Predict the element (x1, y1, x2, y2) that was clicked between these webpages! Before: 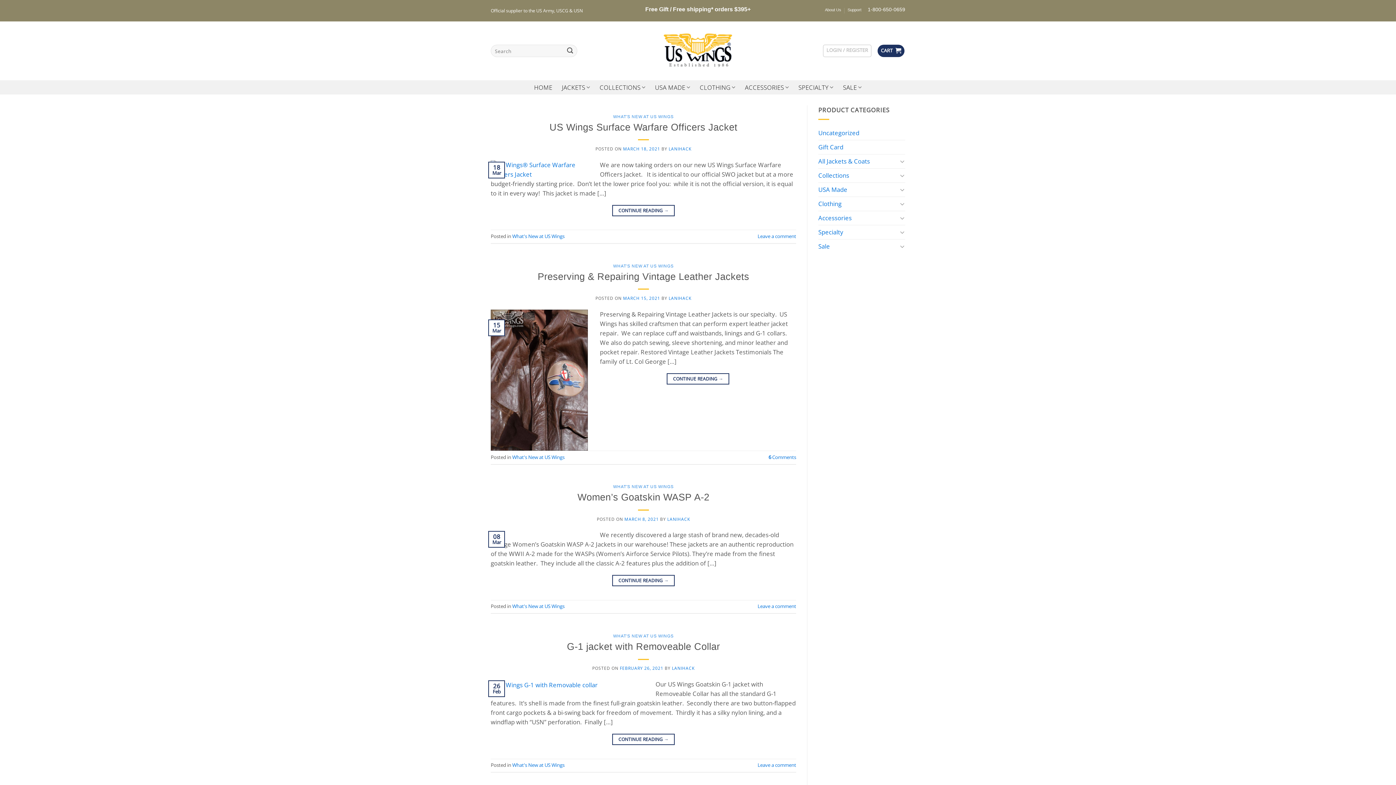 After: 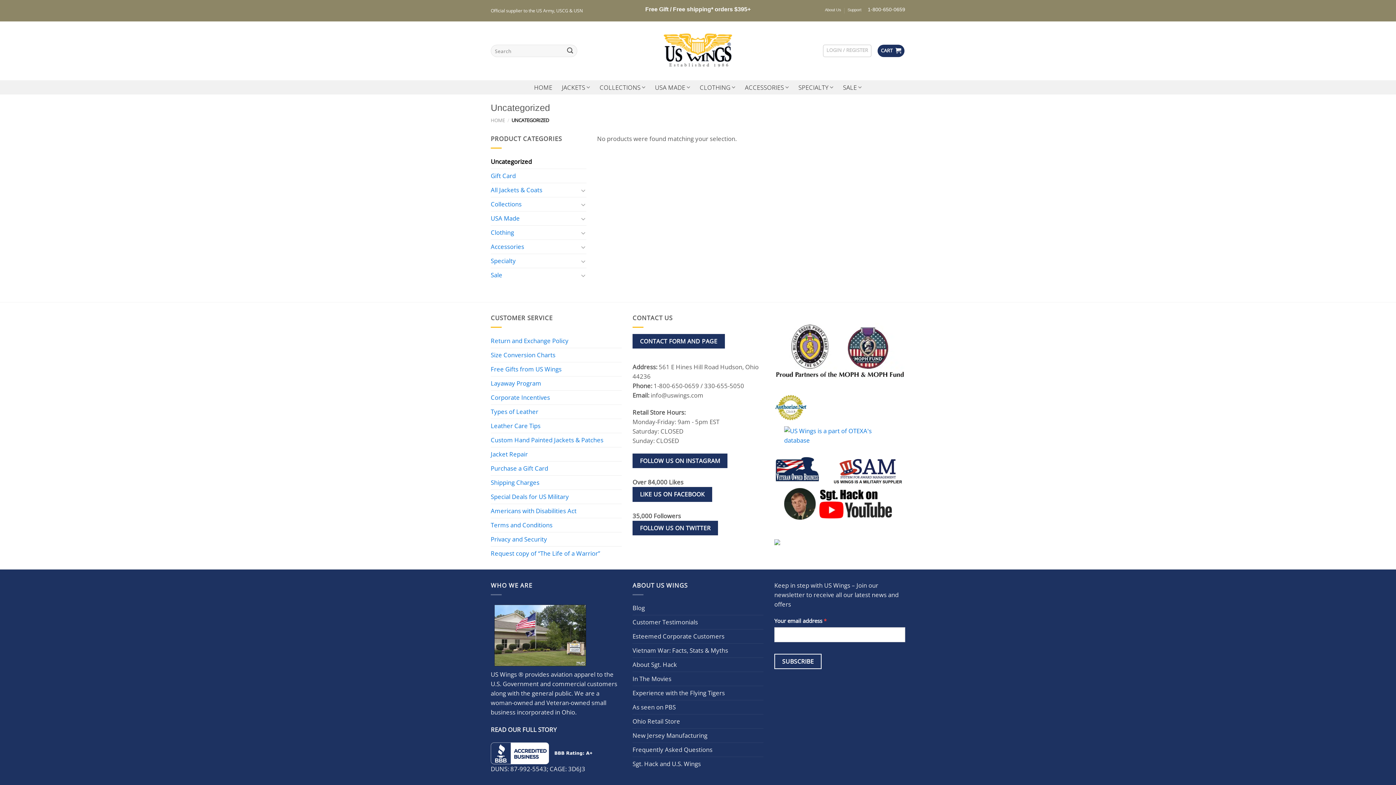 Action: label: Uncategorized bbox: (818, 126, 905, 139)